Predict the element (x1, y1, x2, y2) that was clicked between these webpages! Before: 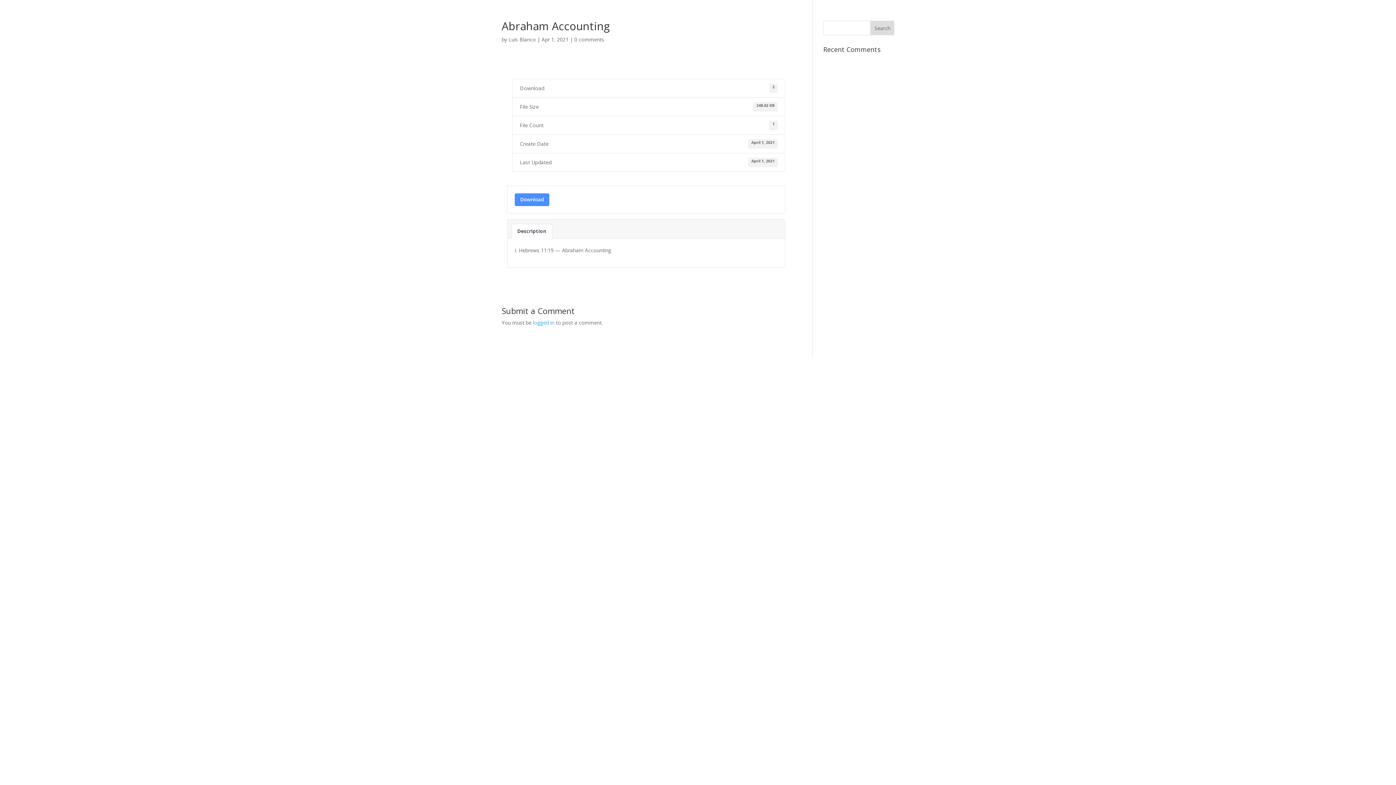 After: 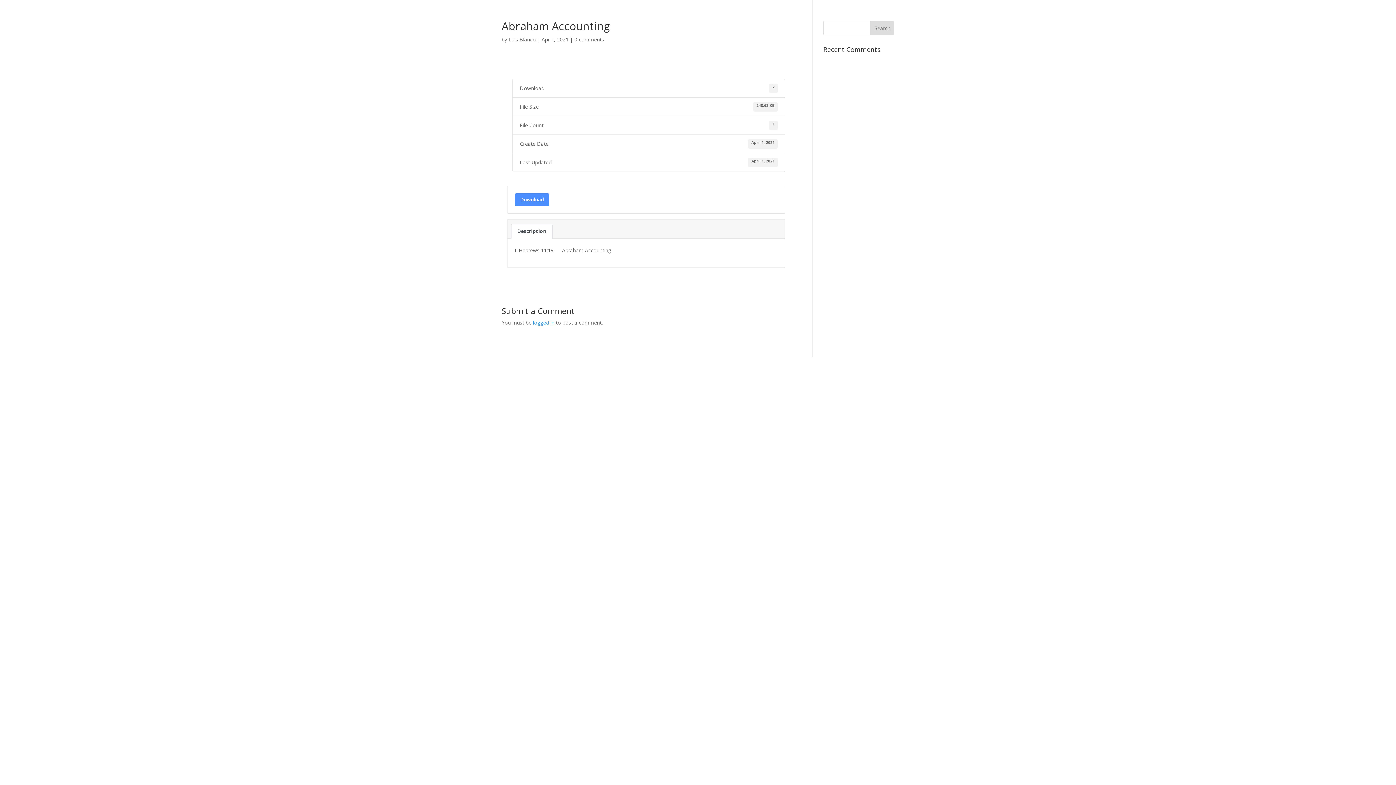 Action: bbox: (511, 224, 552, 238) label: Description